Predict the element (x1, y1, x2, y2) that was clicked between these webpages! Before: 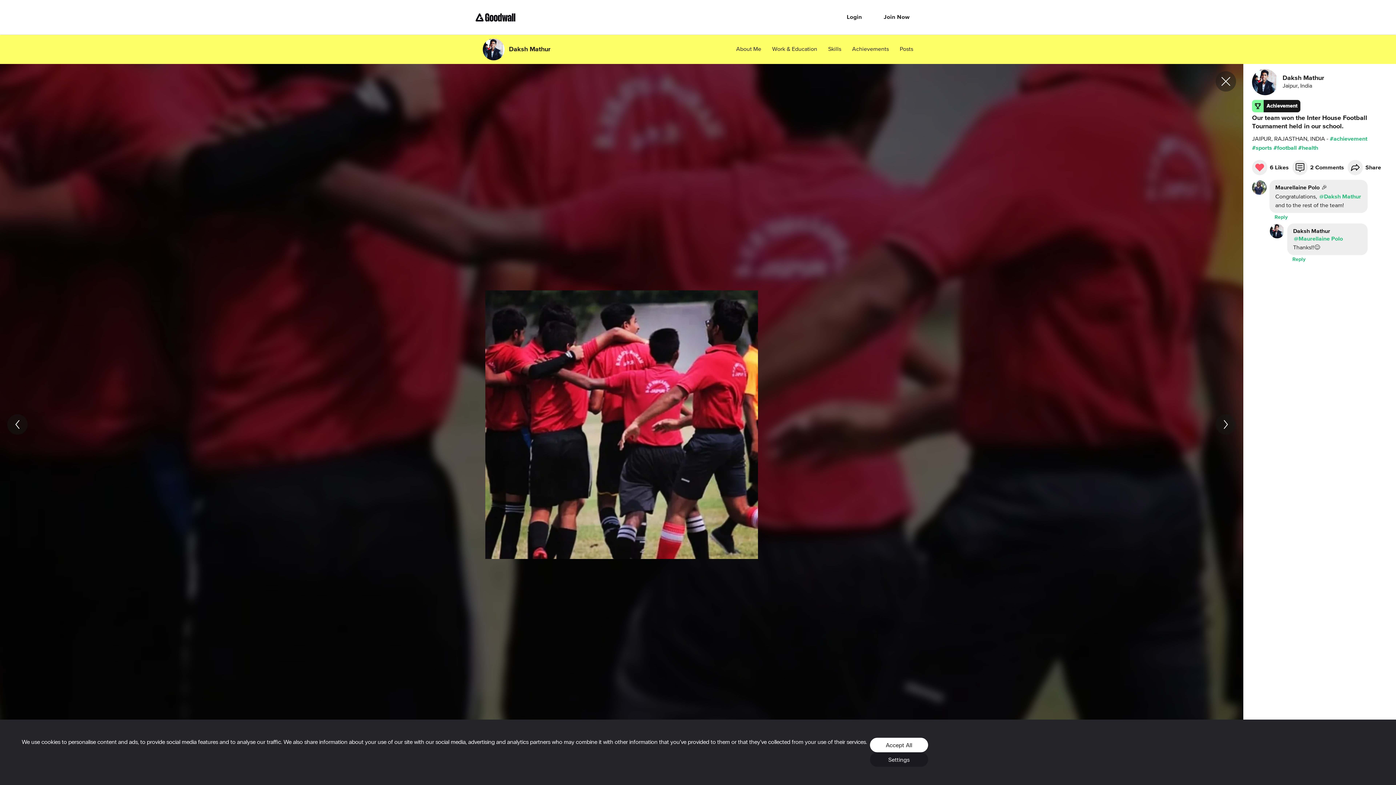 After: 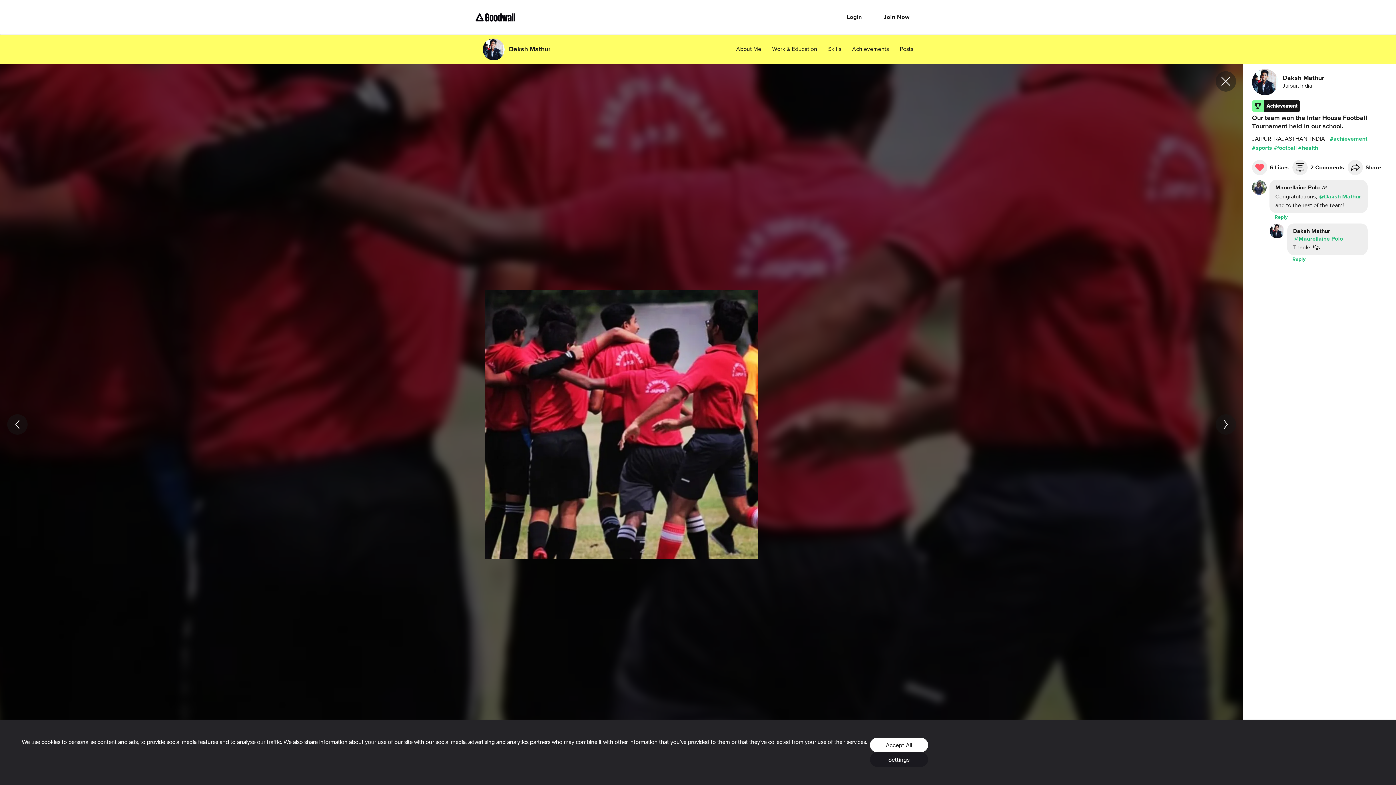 Action: label: Our team won the Inter House Football Tournament held in our school. bbox: (1252, 114, 1387, 130)